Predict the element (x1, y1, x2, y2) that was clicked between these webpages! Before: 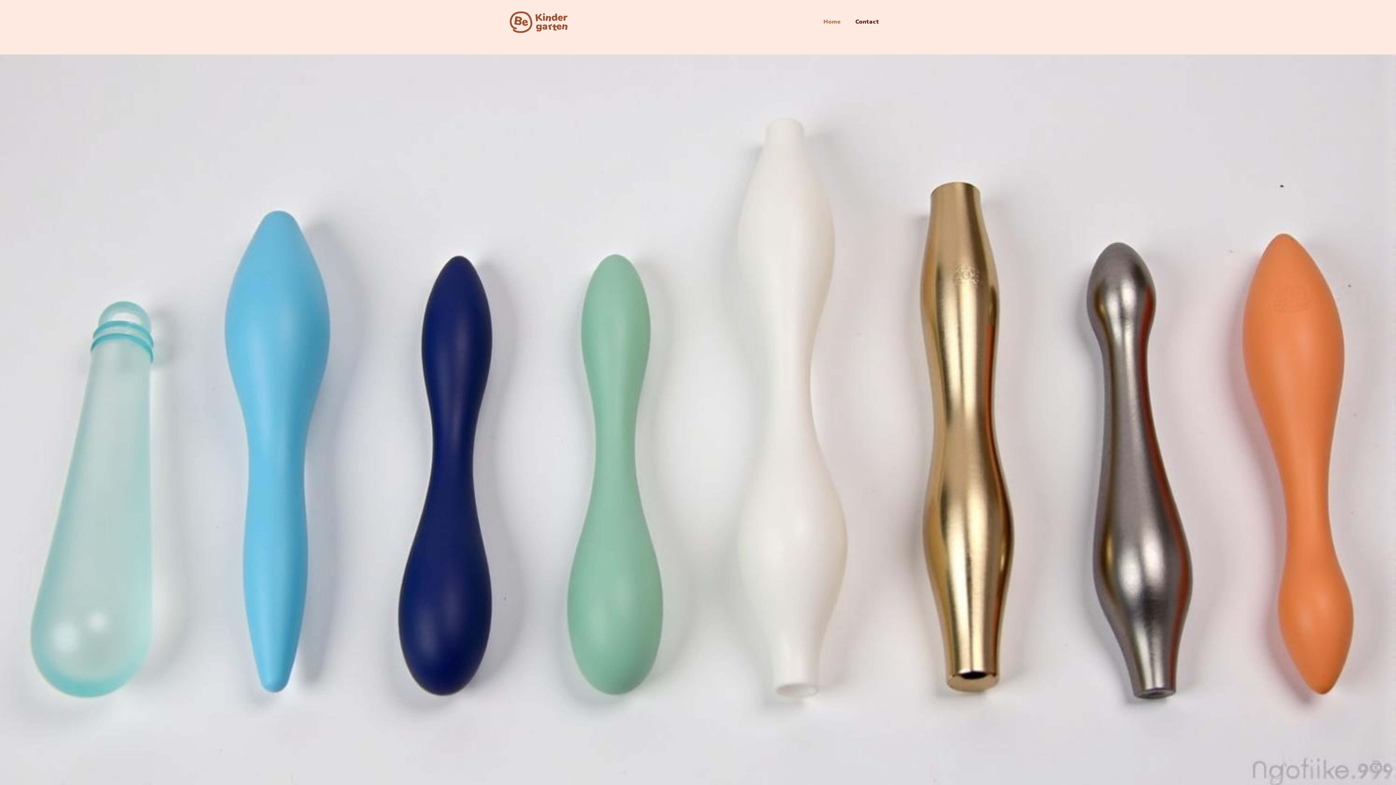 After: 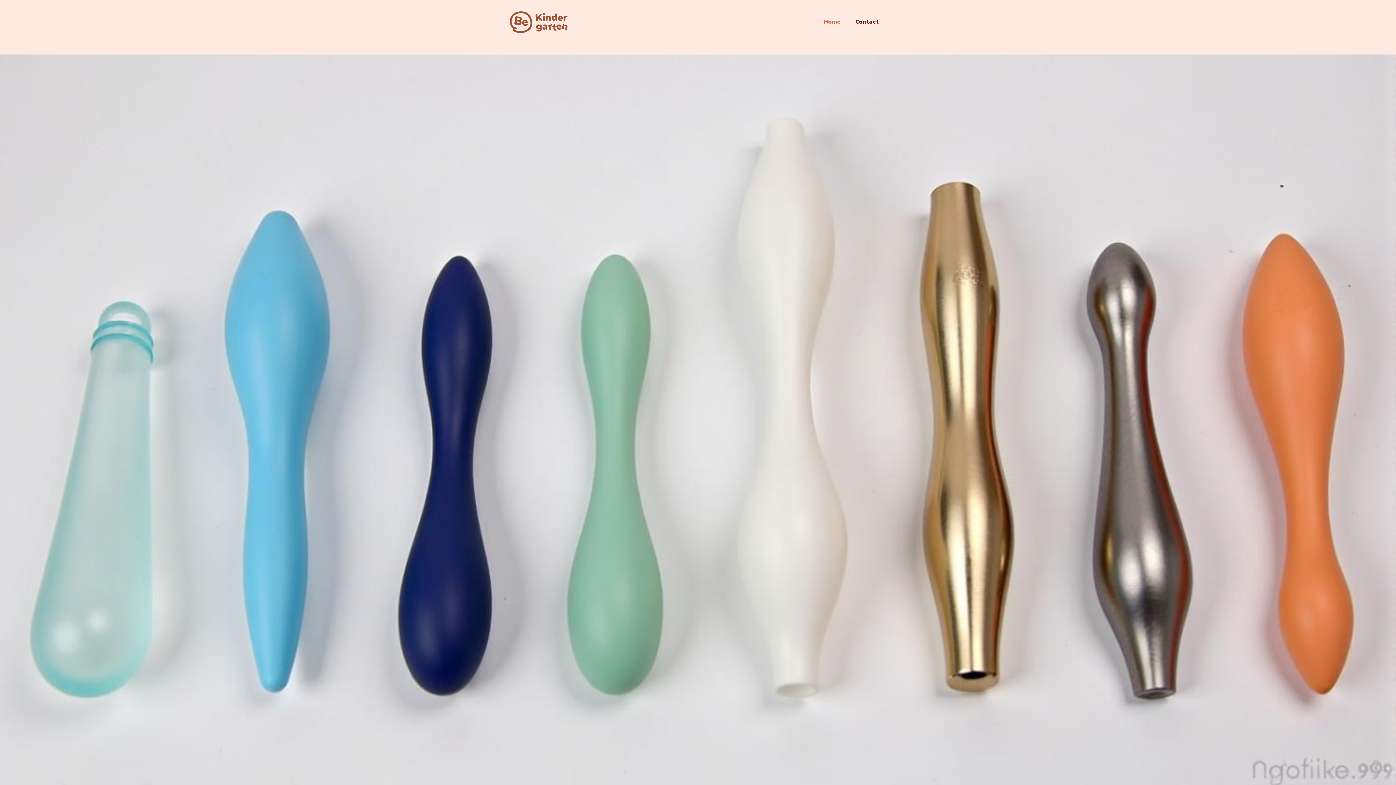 Action: bbox: (816, 0, 848, 43) label: Home